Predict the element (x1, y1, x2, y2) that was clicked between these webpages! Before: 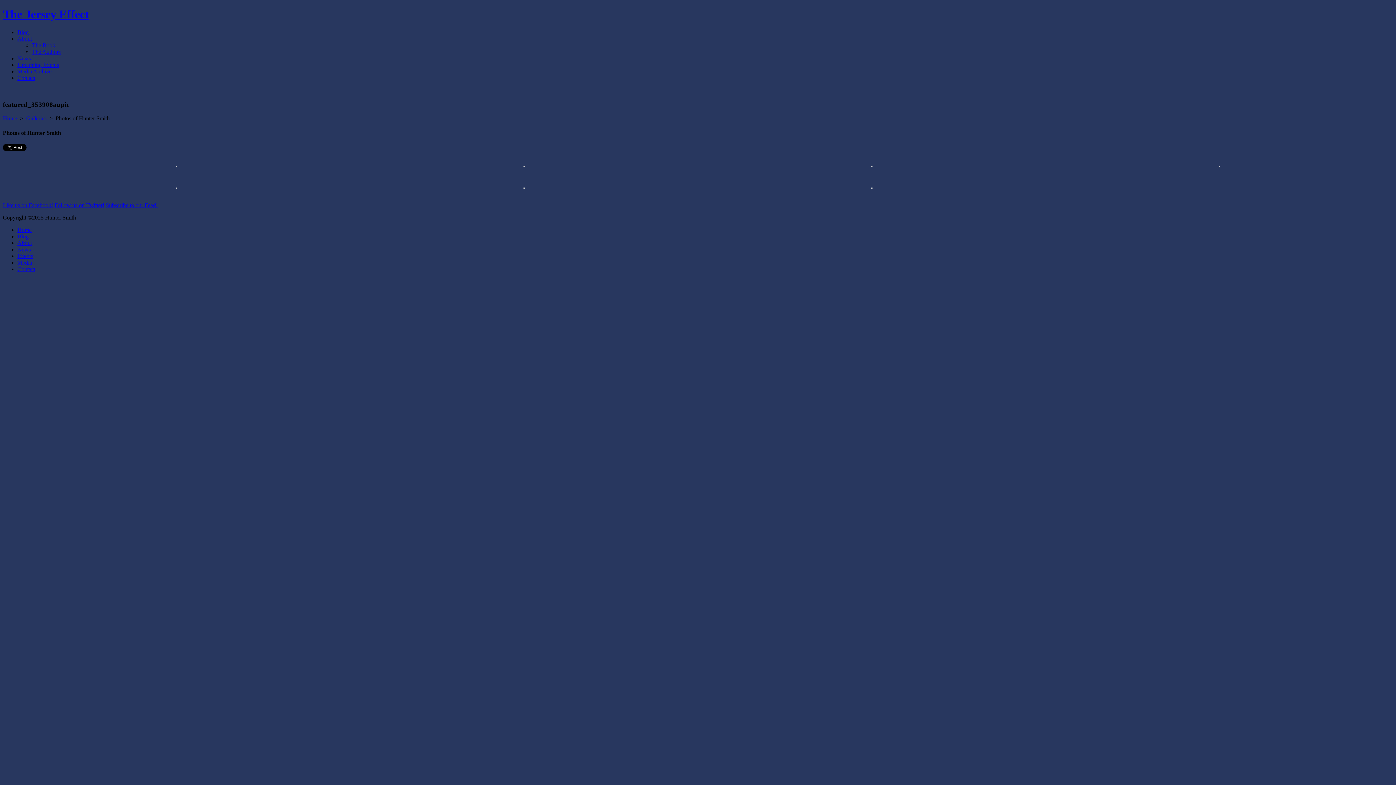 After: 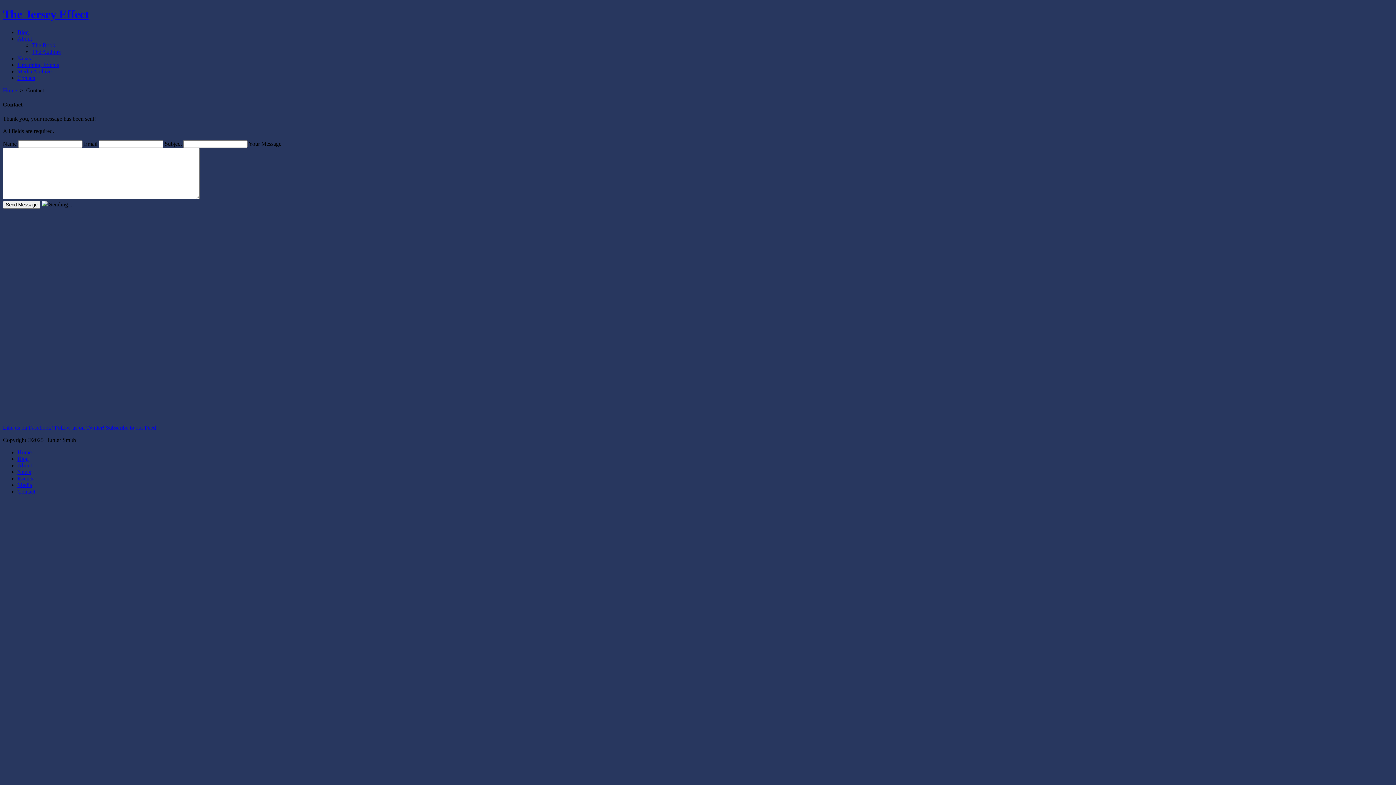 Action: bbox: (17, 266, 35, 272) label: Contact